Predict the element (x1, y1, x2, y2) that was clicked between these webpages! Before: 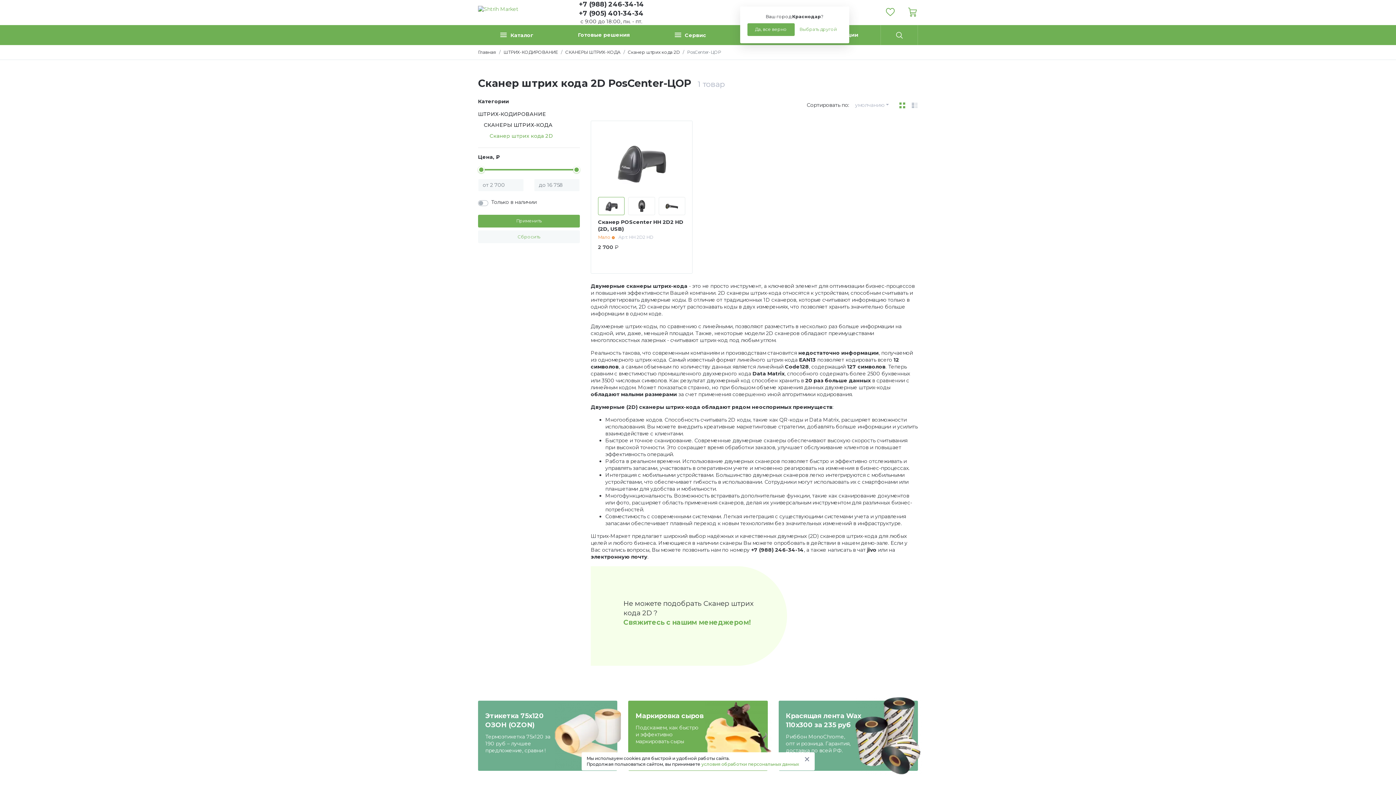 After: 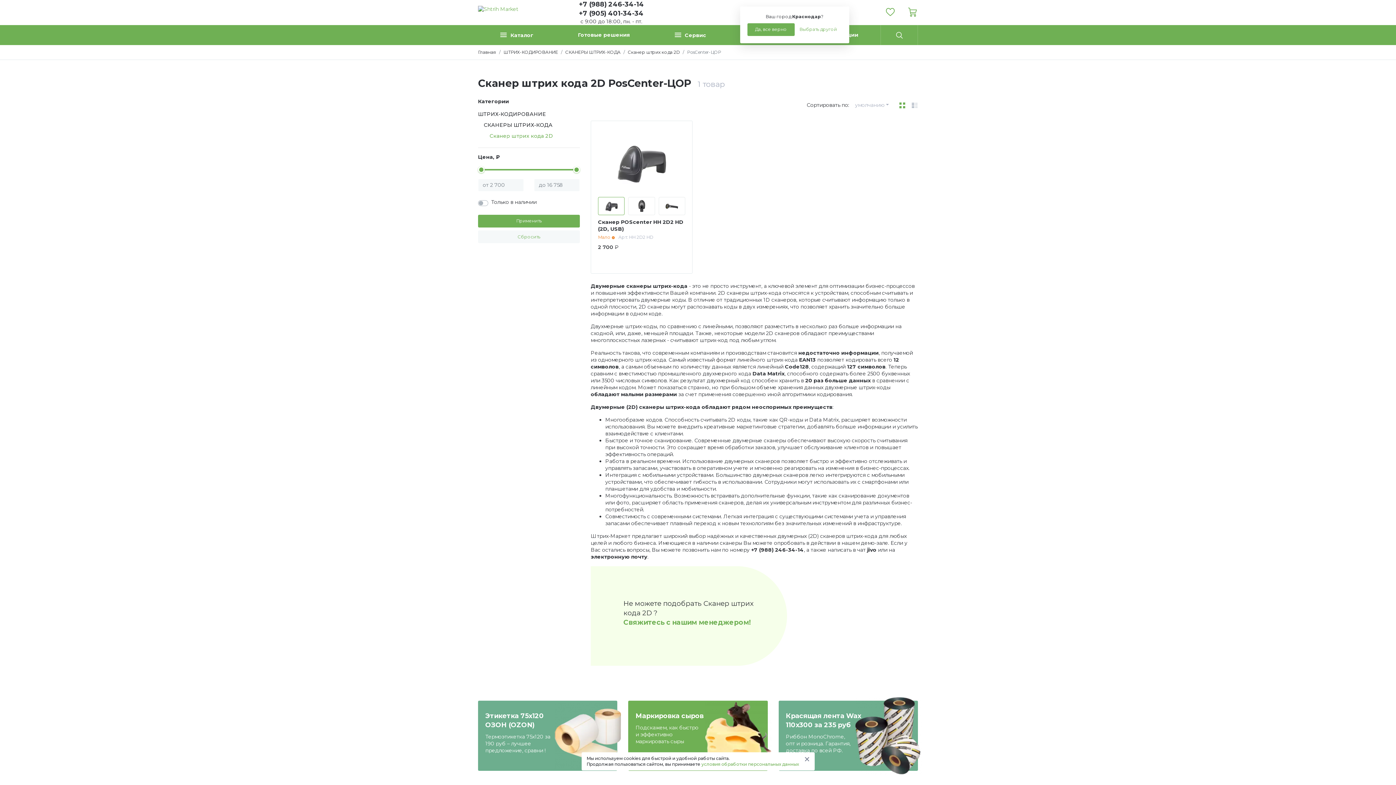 Action: bbox: (894, 98, 905, 111)